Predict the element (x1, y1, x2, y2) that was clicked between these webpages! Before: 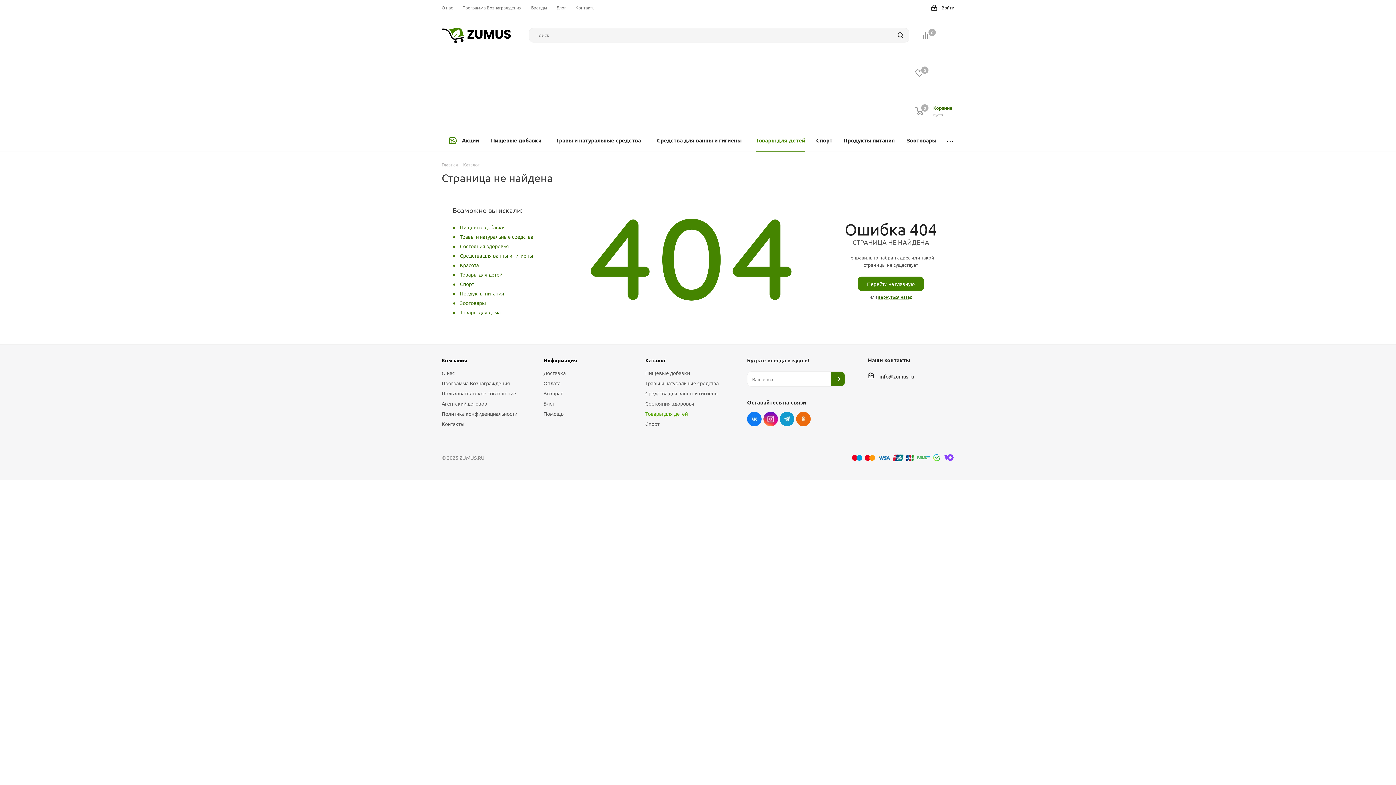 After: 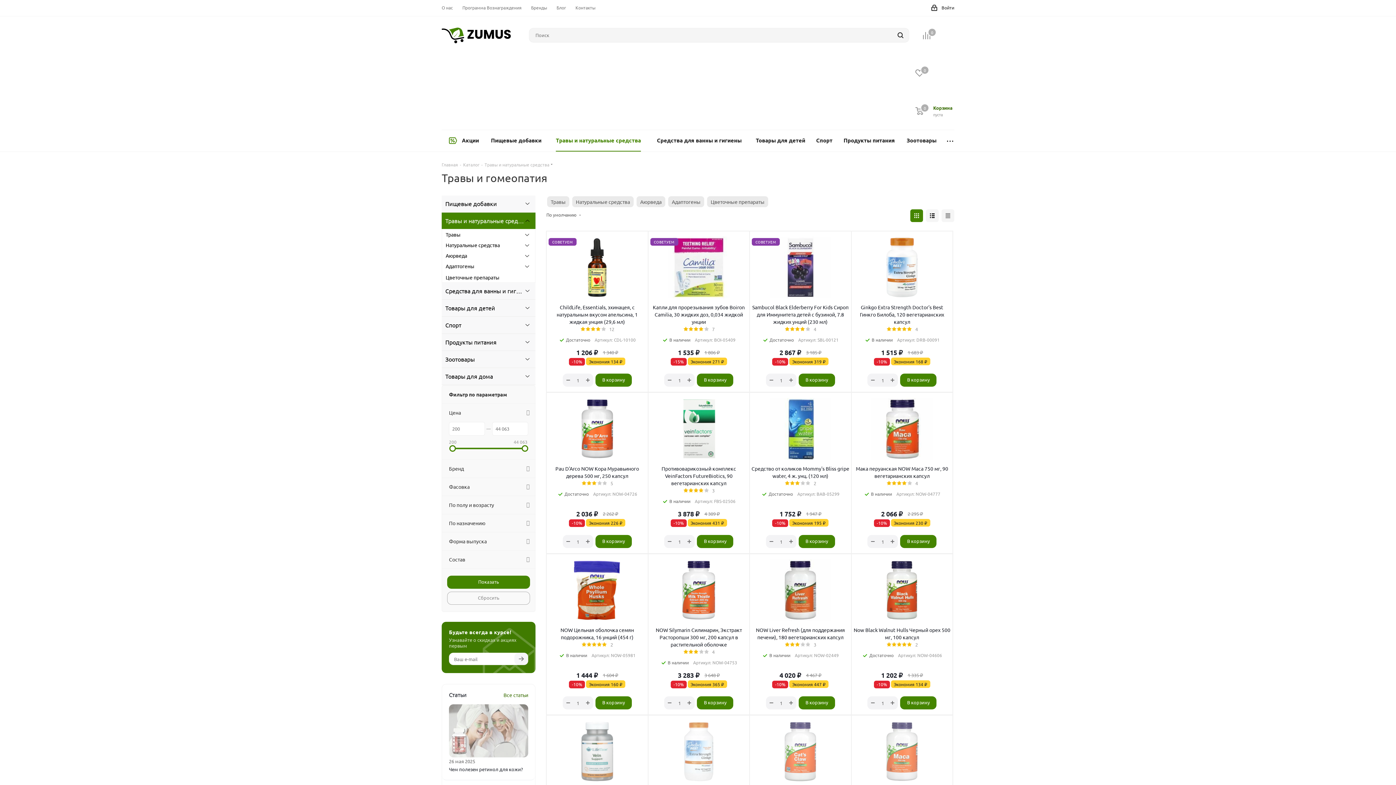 Action: bbox: (645, 380, 718, 386) label: Травы и натуральные средства